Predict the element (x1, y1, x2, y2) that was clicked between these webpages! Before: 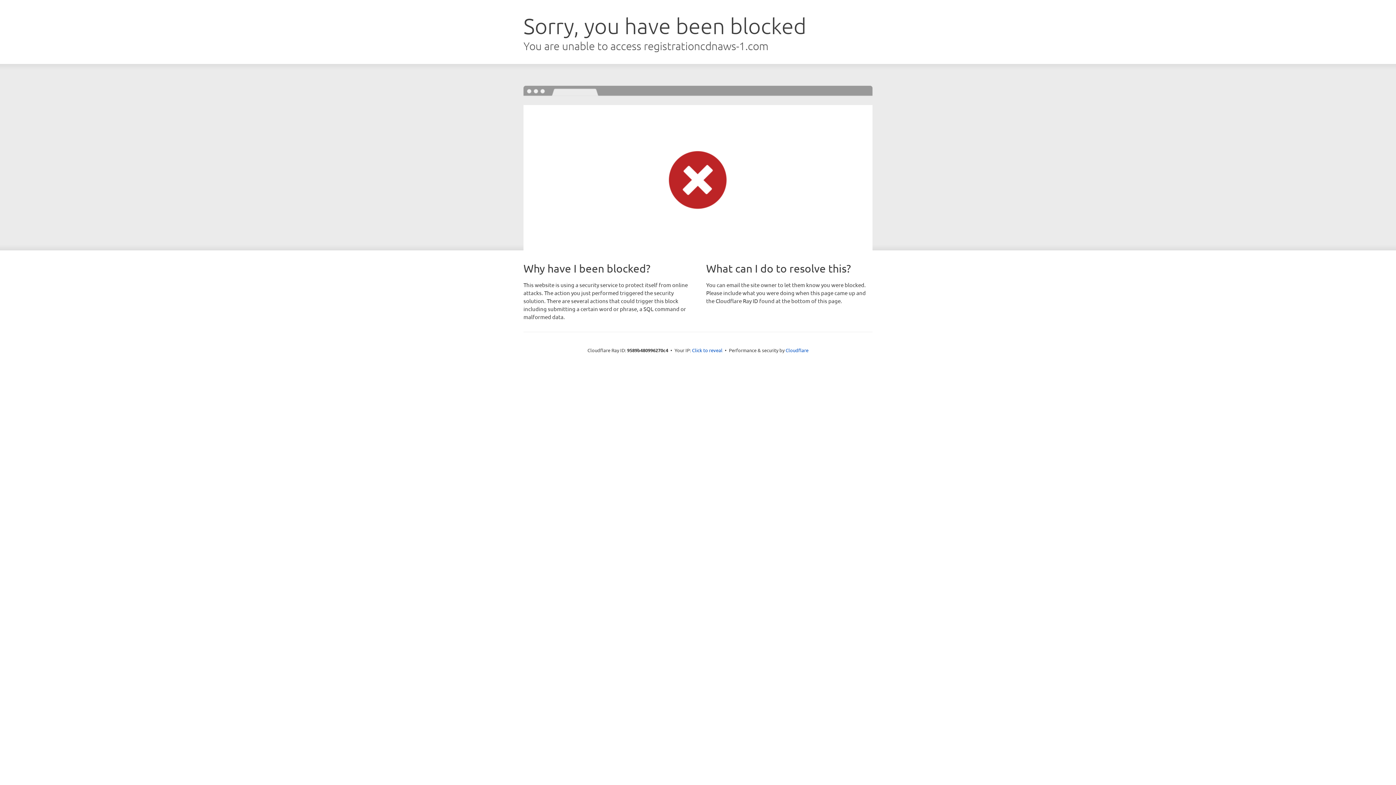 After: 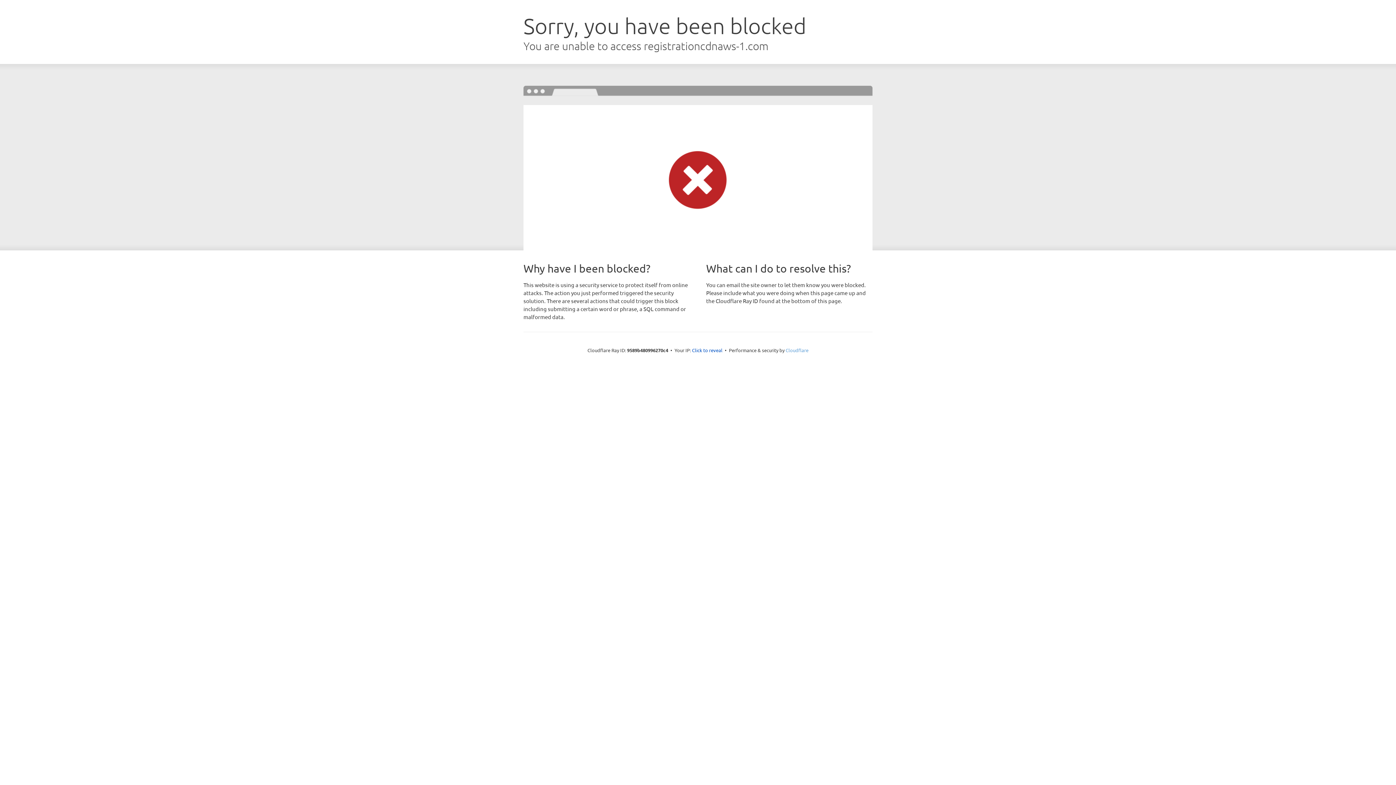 Action: label: Cloudflare bbox: (785, 347, 808, 353)